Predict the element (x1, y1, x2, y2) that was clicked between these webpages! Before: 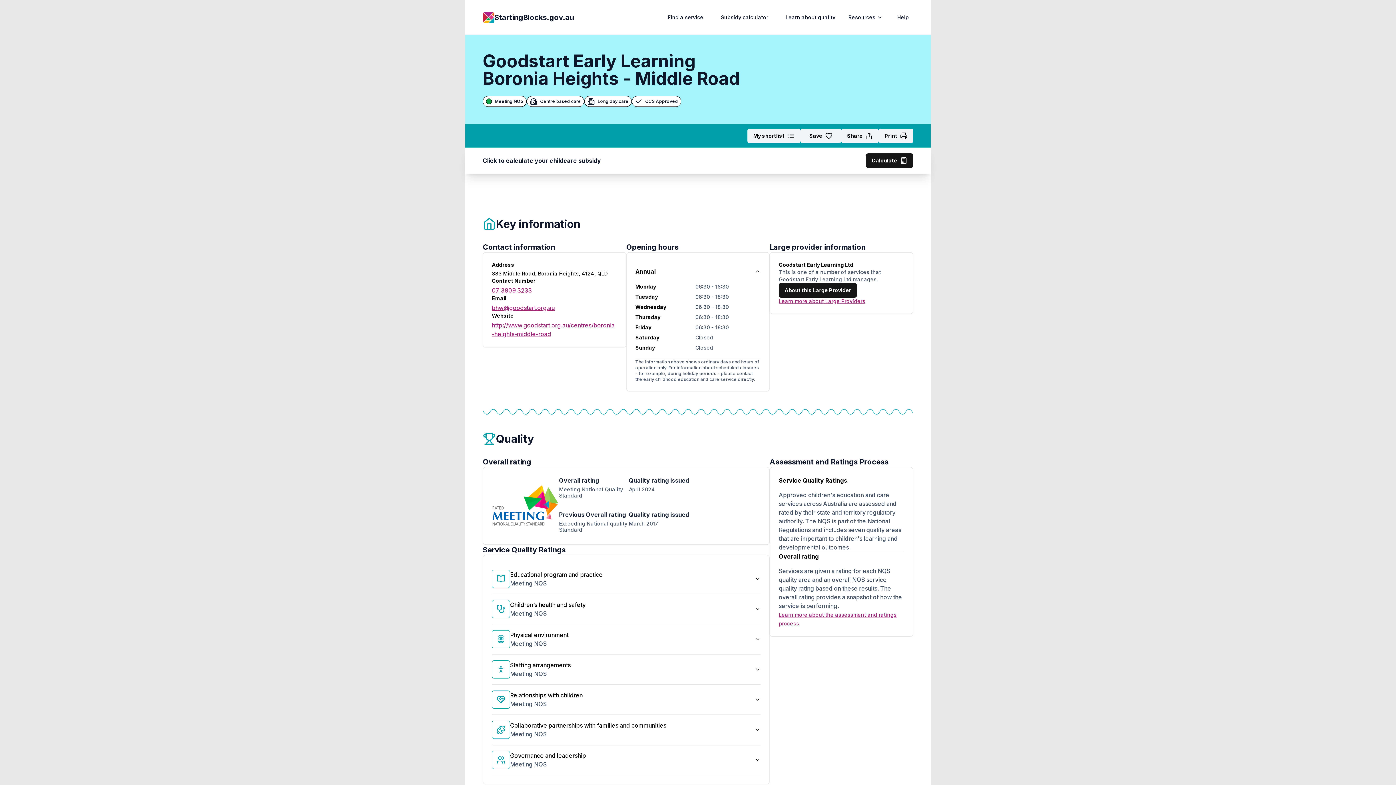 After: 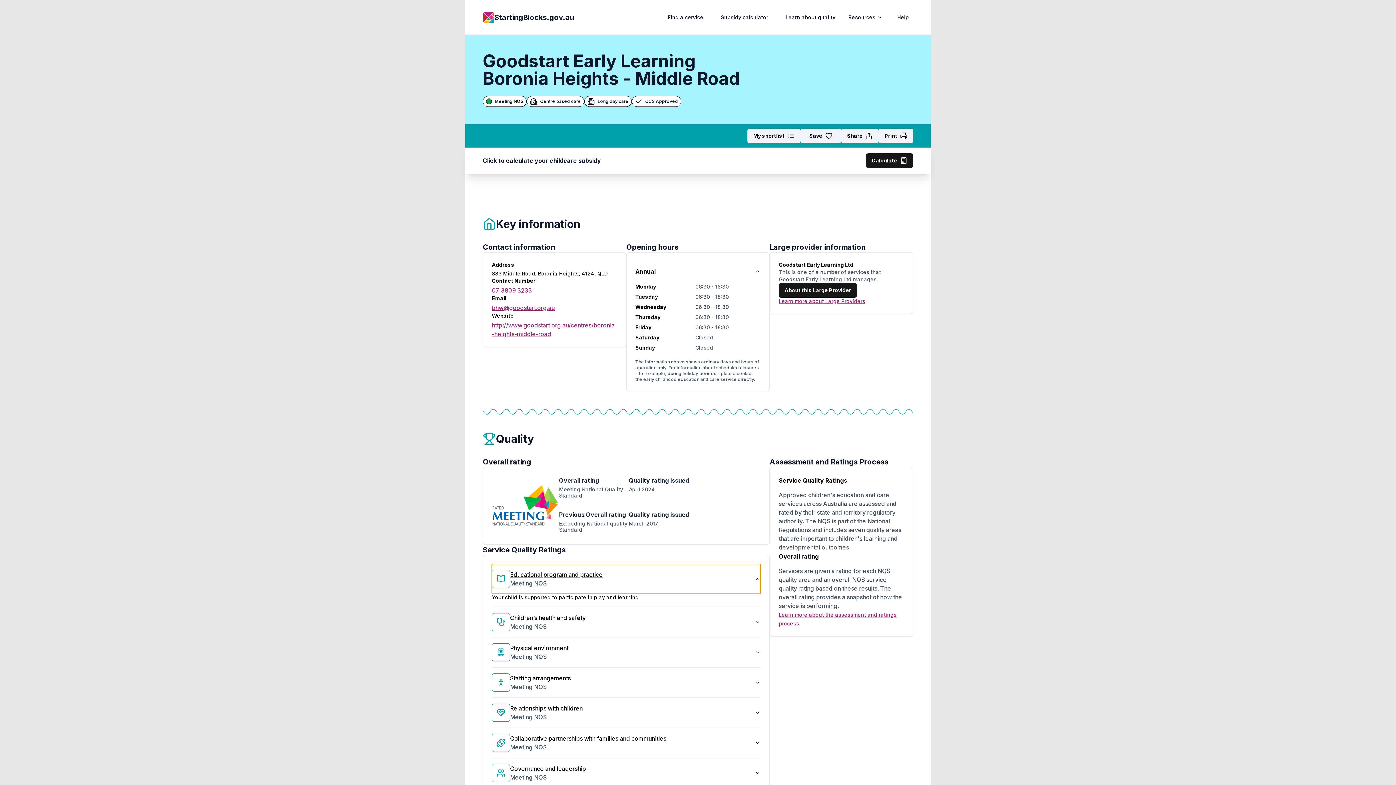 Action: label: Educational program and practice

Meeting NQS bbox: (492, 564, 760, 594)